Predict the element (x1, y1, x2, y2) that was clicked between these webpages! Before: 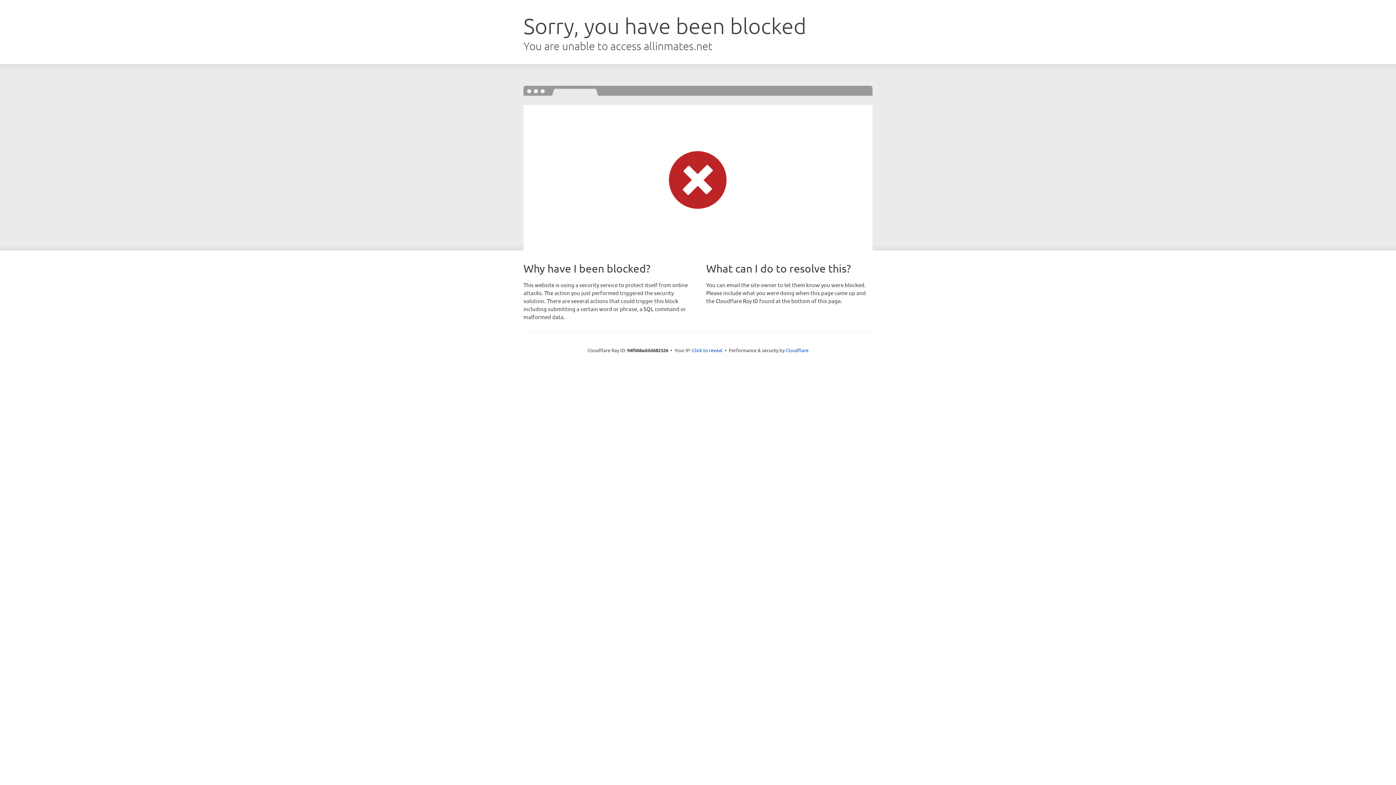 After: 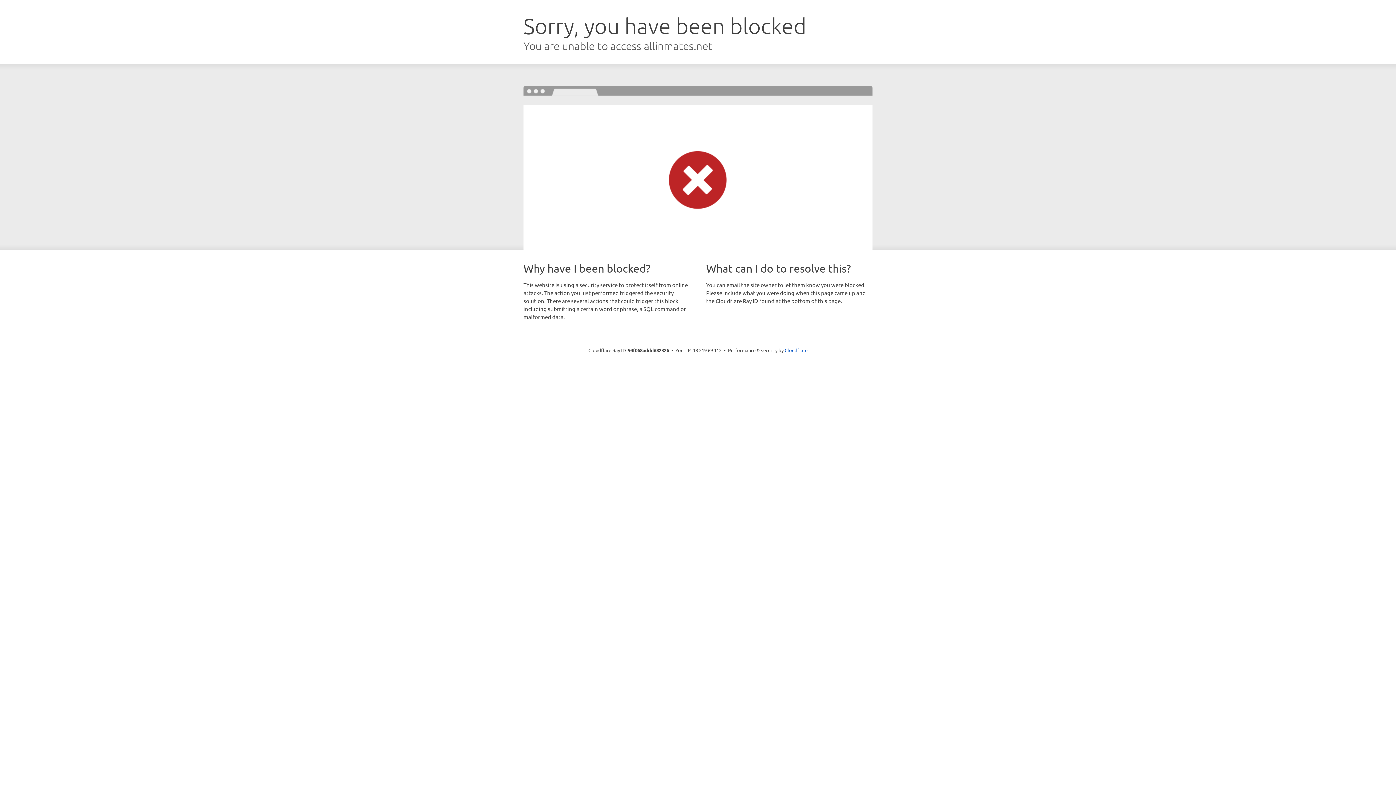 Action: bbox: (692, 346, 722, 353) label: Click to reveal